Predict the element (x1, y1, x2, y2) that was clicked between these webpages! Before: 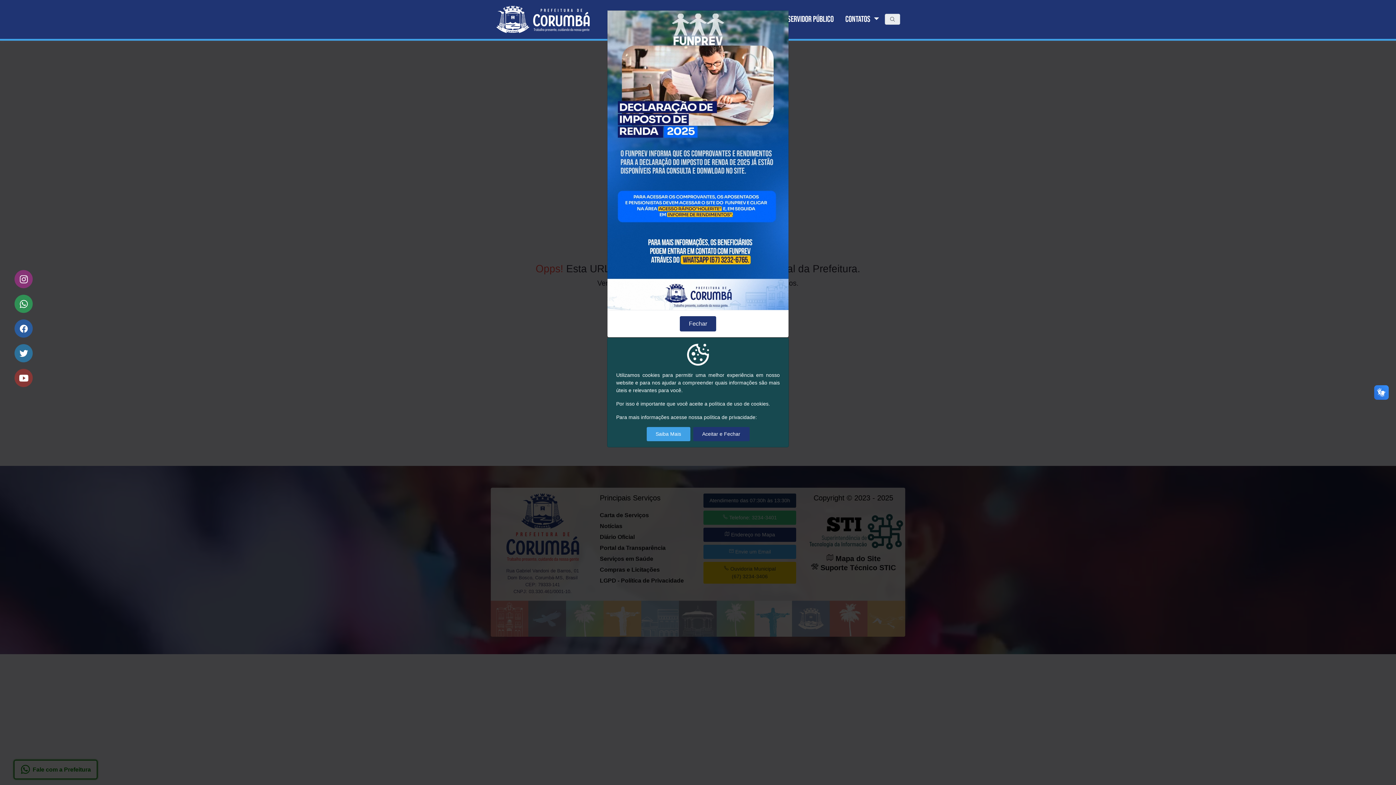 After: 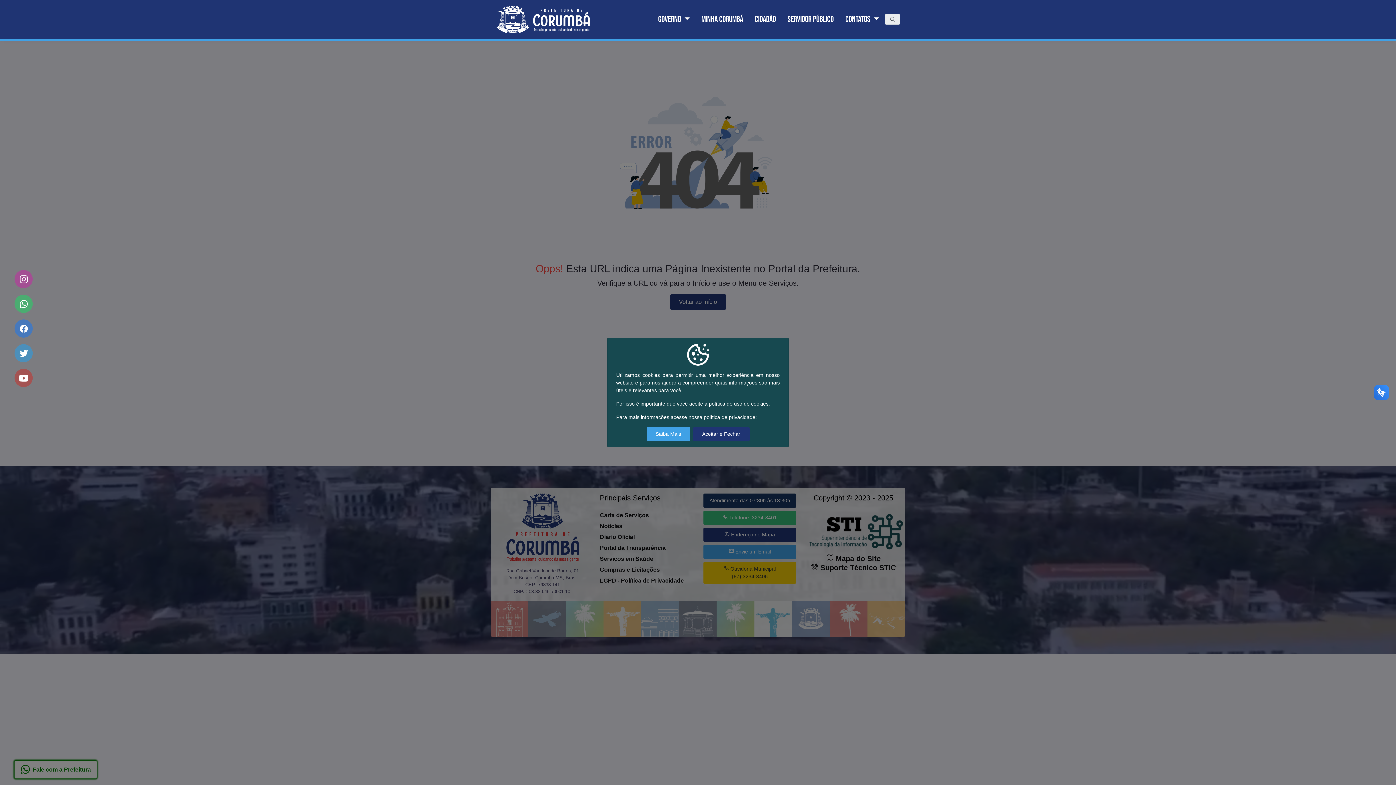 Action: bbox: (680, 316, 716, 331) label: Fechar